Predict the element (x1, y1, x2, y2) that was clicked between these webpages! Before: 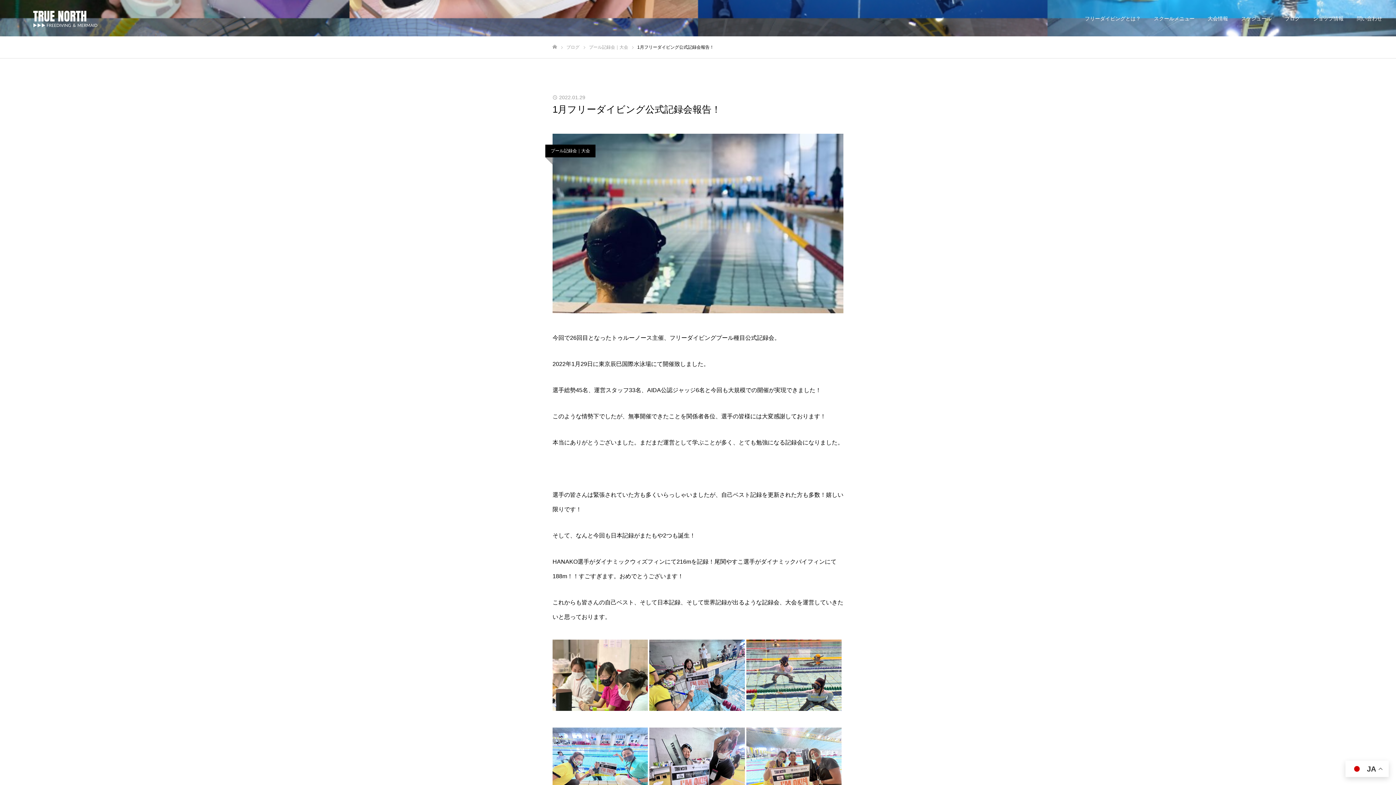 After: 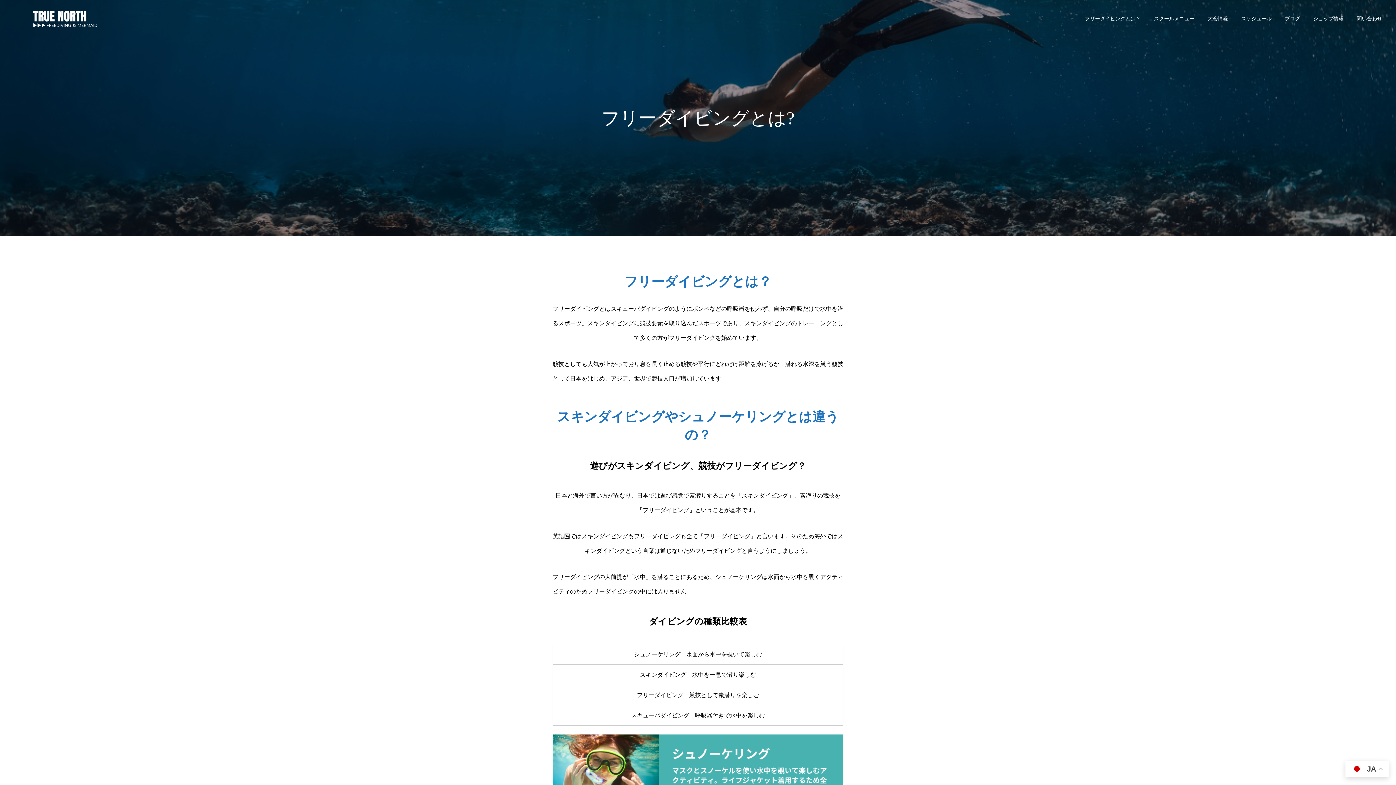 Action: label: フリーダイビングとは？ bbox: (1078, 0, 1147, 36)